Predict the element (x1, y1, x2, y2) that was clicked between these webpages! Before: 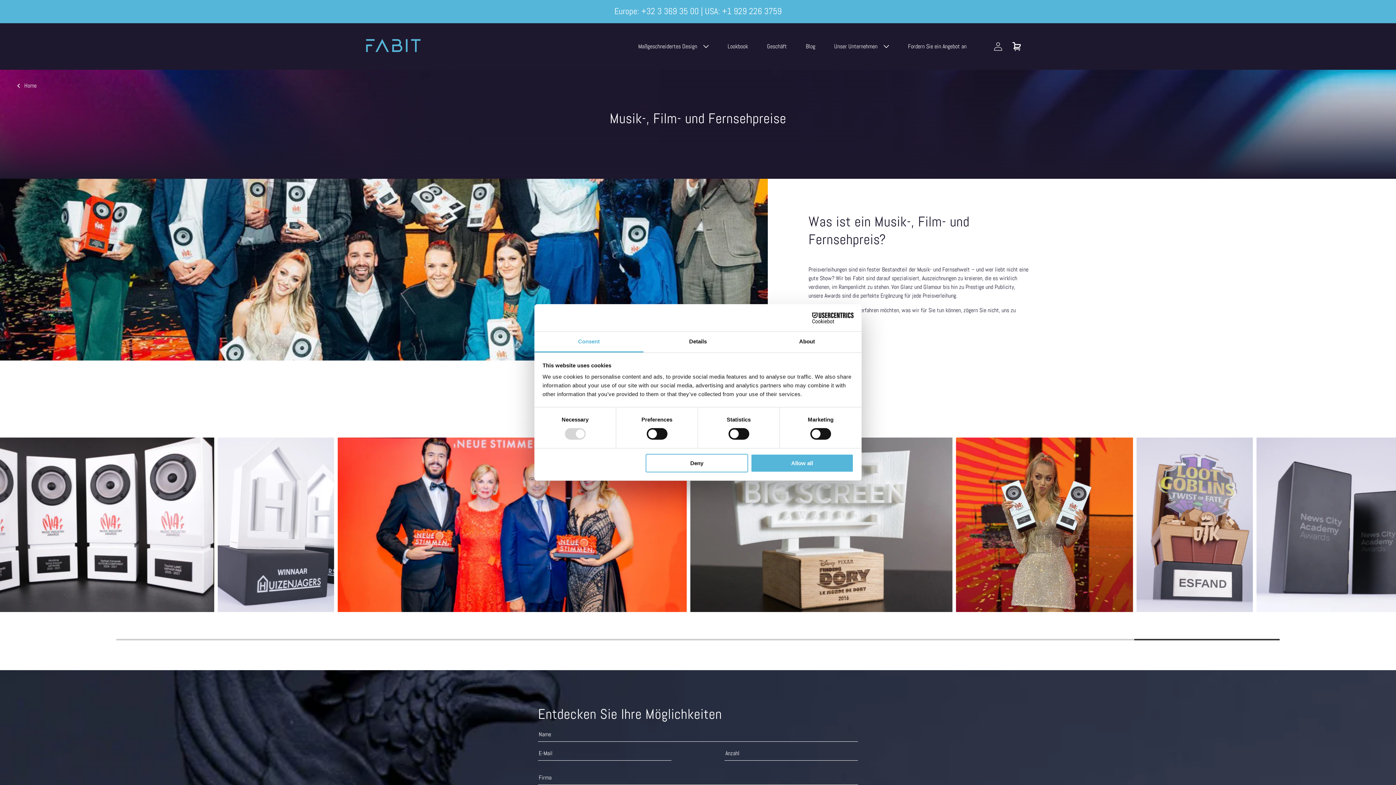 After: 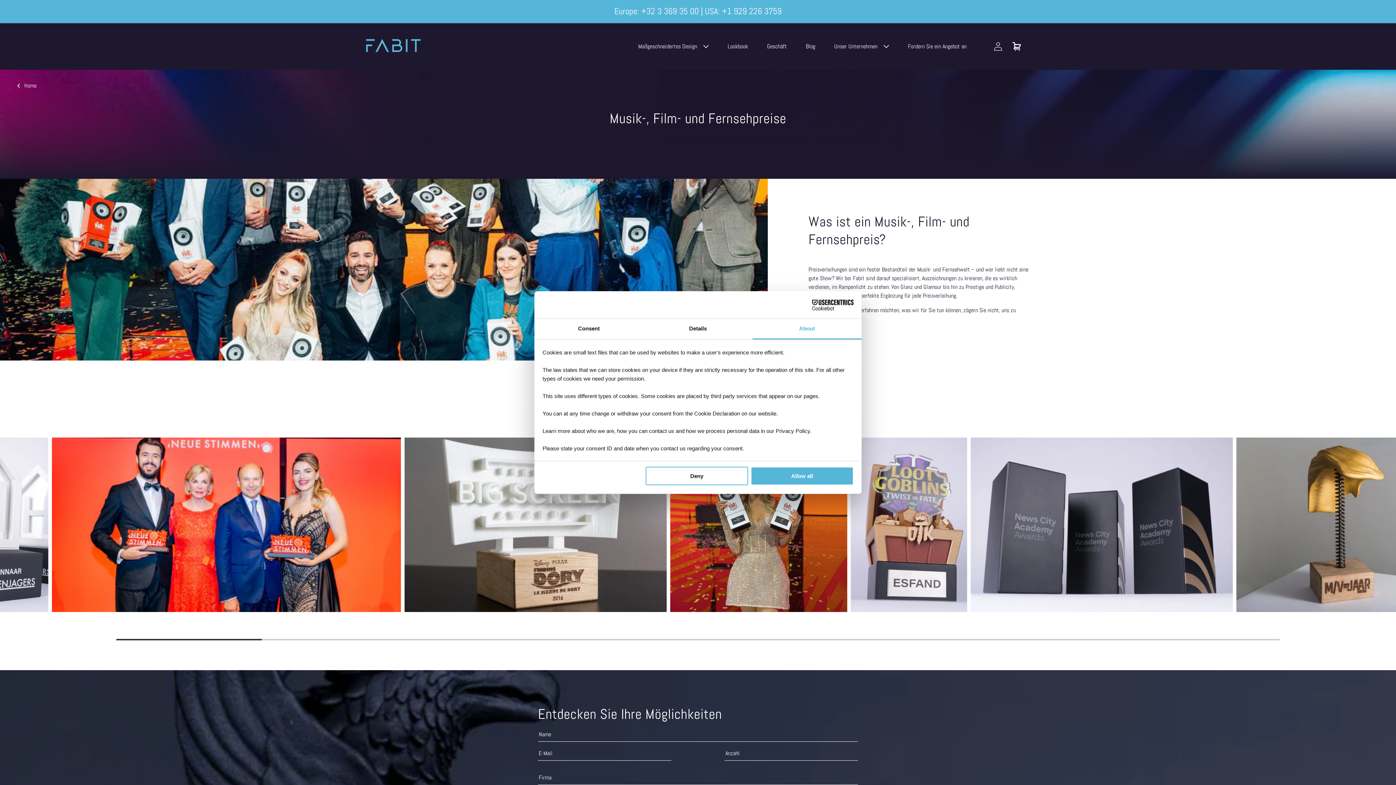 Action: label: About bbox: (752, 331, 861, 352)